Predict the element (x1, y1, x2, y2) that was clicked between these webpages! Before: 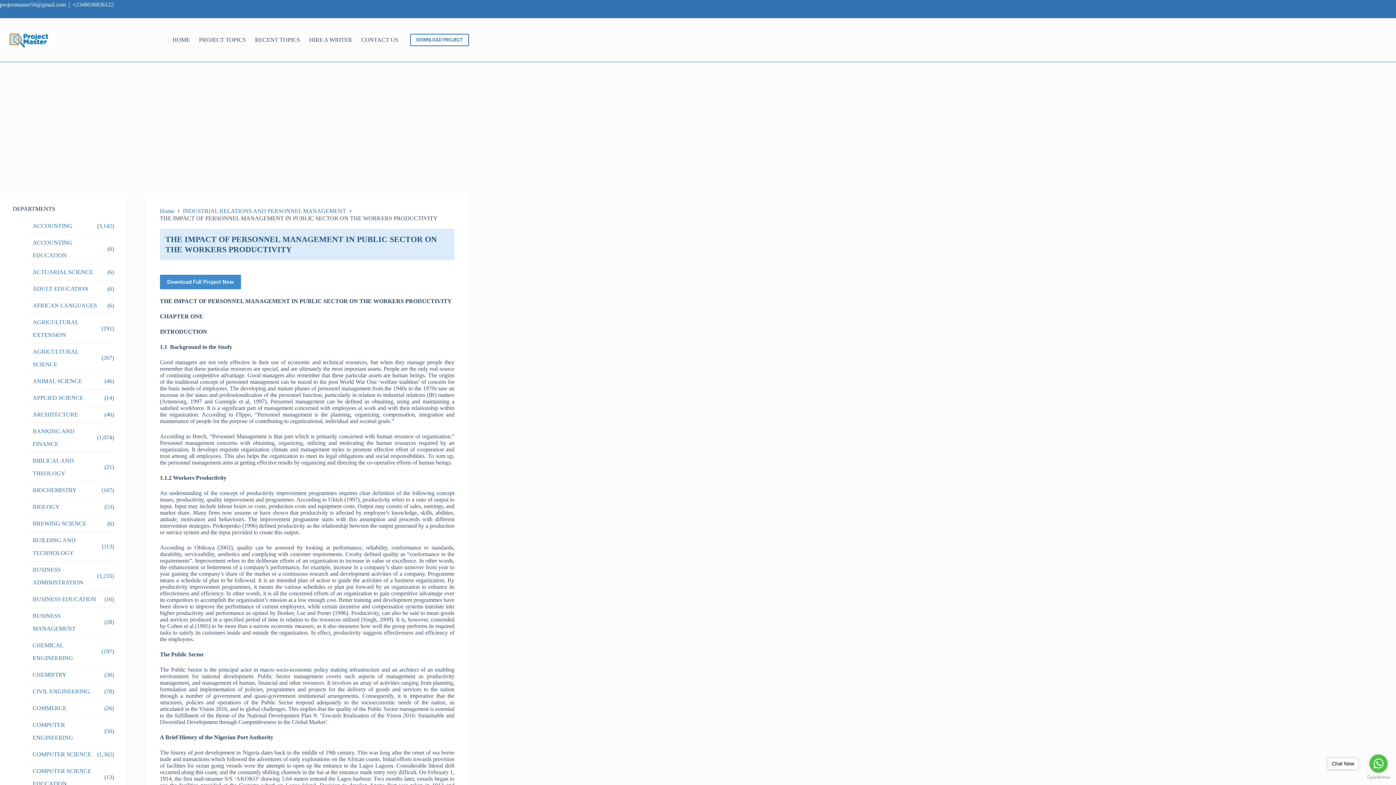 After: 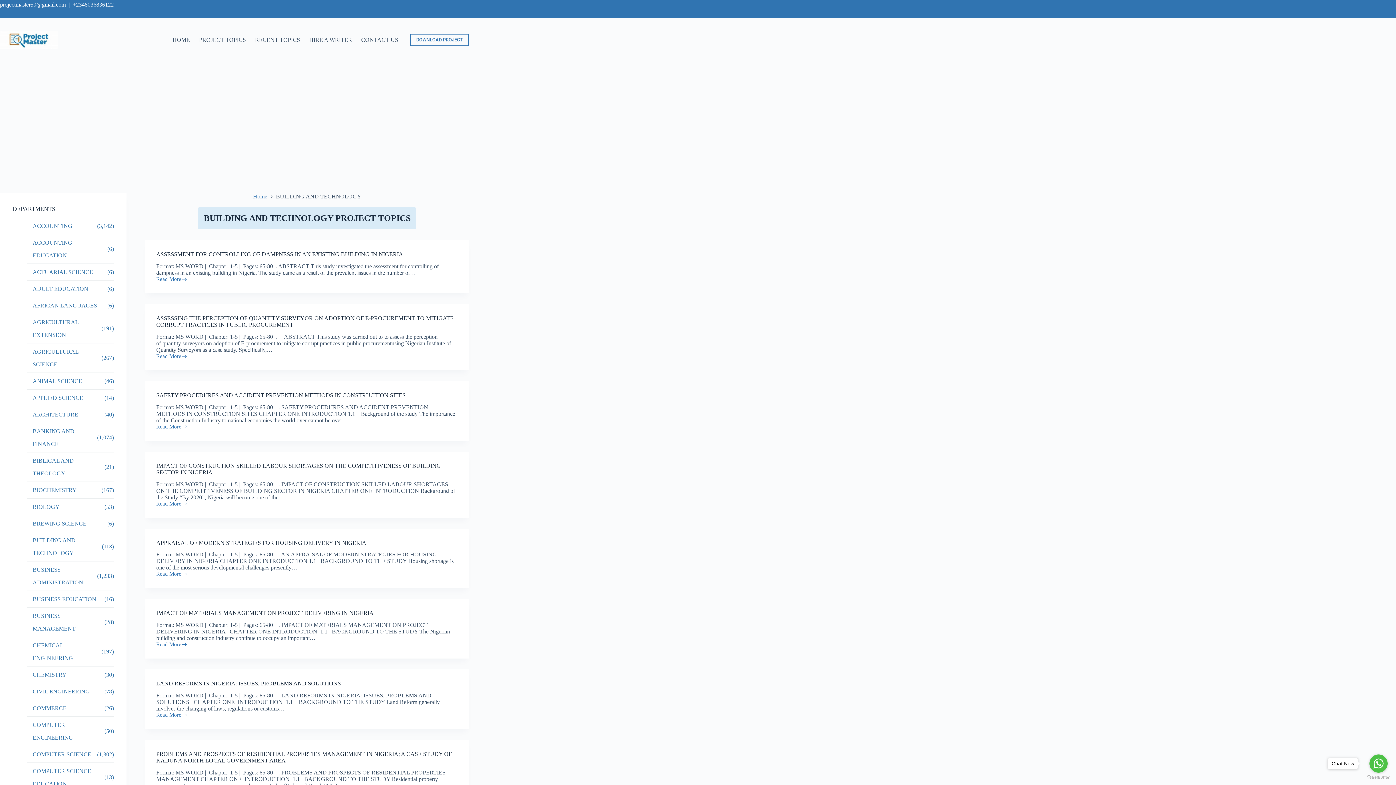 Action: bbox: (32, 534, 101, 559) label: BUILDING AND TECHNOLOGY